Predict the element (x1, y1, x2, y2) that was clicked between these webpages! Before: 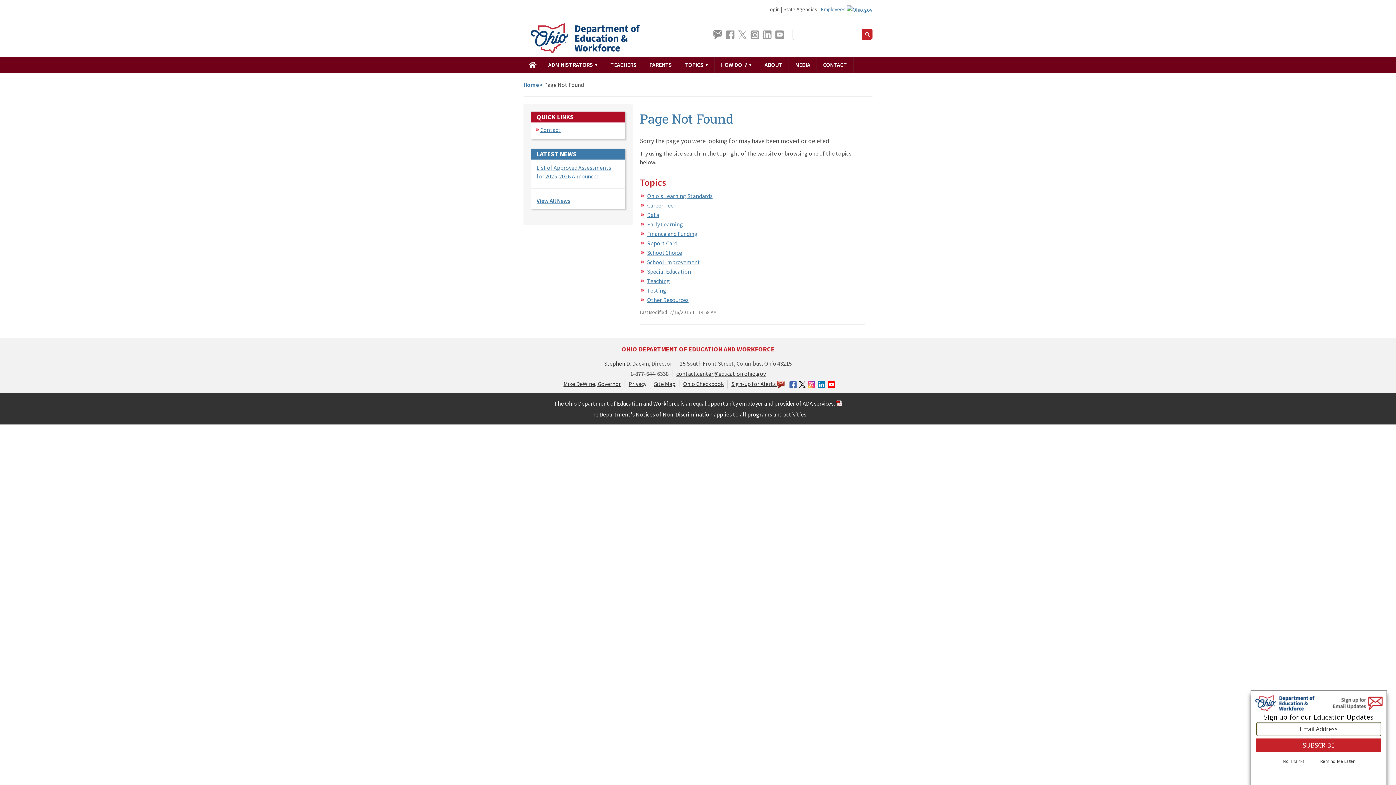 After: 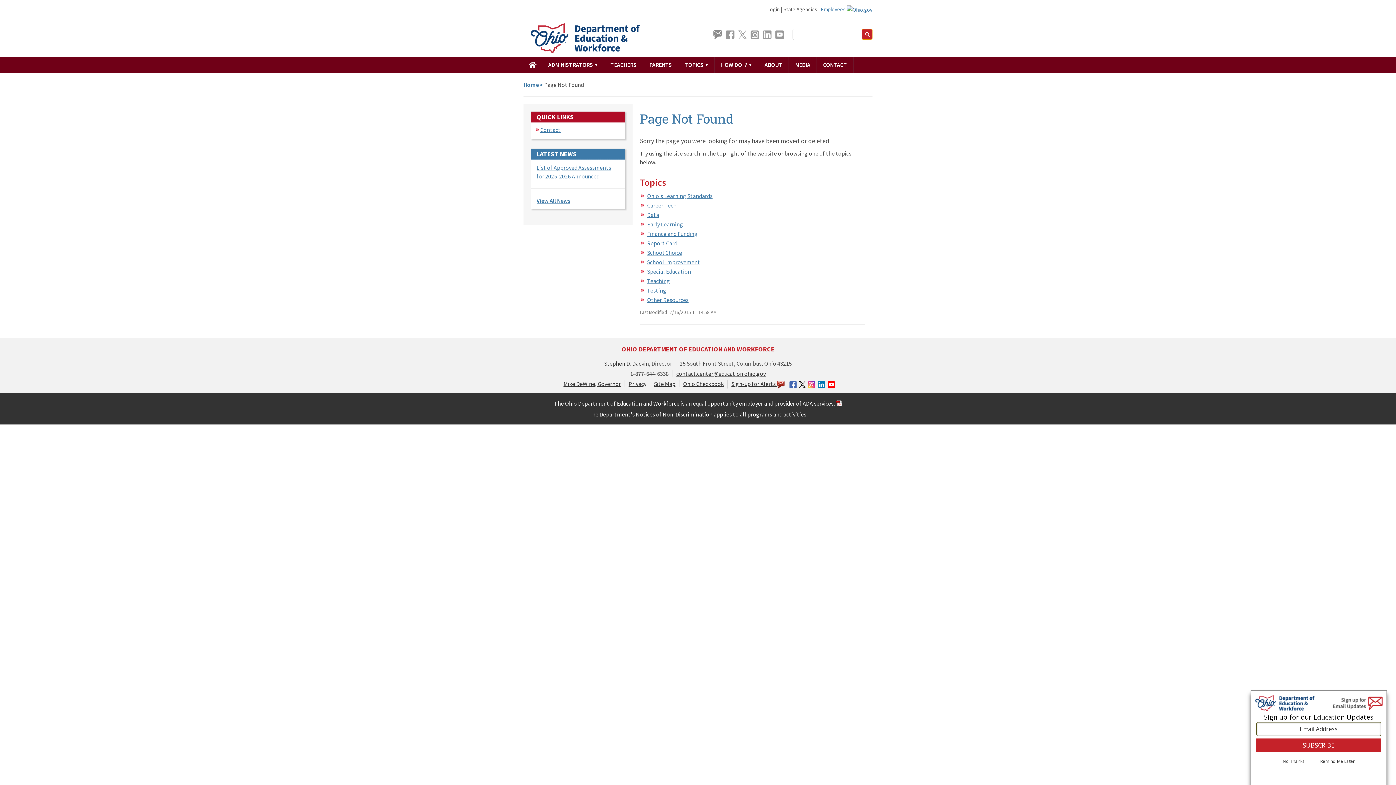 Action: bbox: (861, 28, 872, 39)